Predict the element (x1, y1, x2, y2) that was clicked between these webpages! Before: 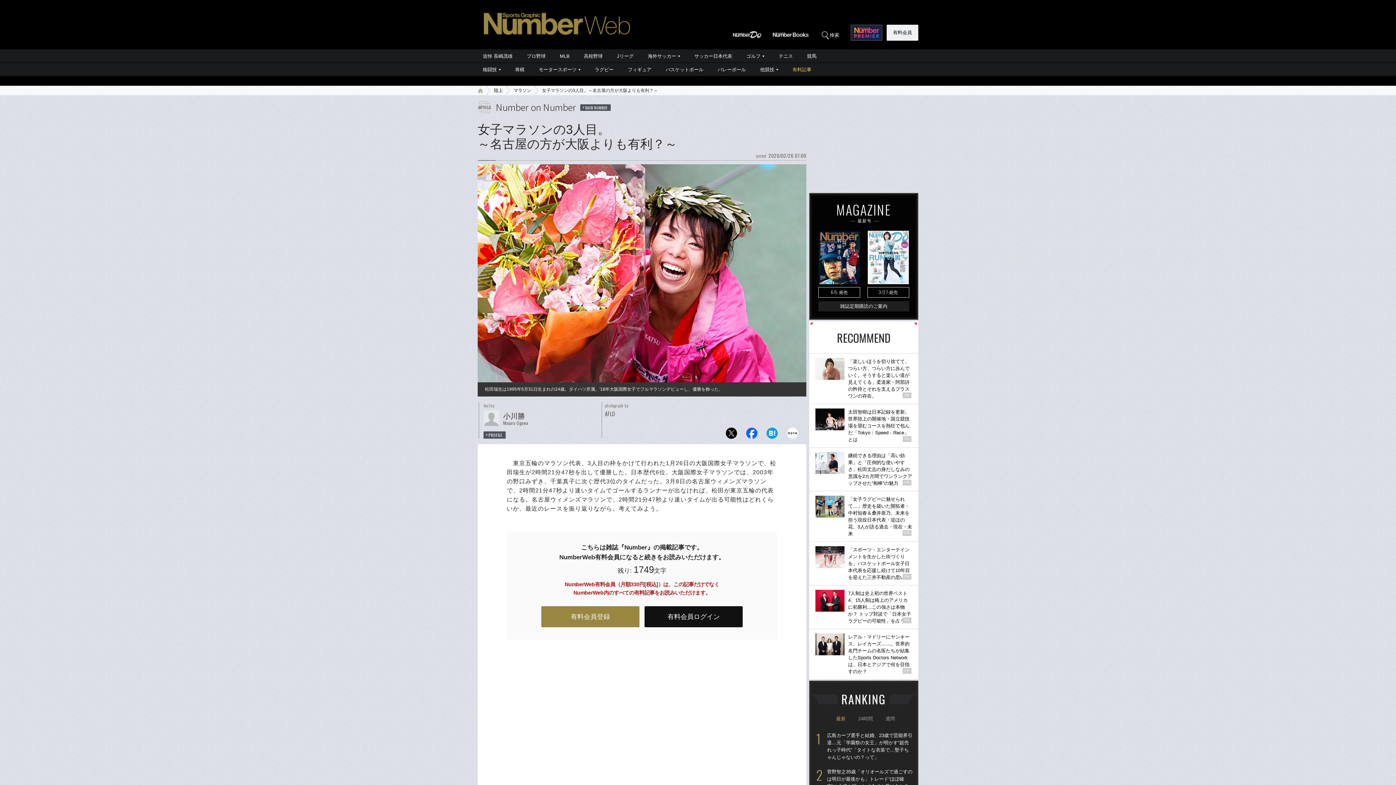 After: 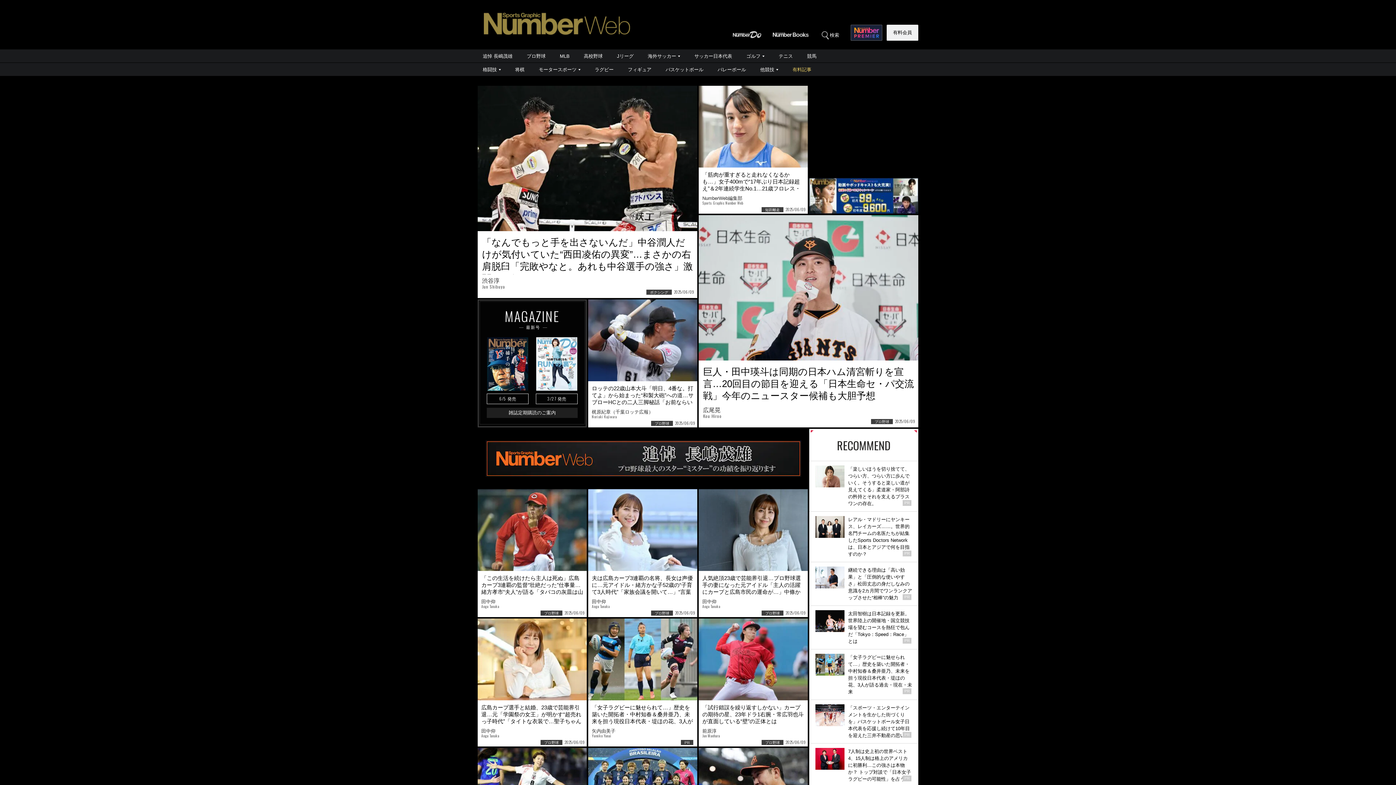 Action: bbox: (477, 86, 483, 95)